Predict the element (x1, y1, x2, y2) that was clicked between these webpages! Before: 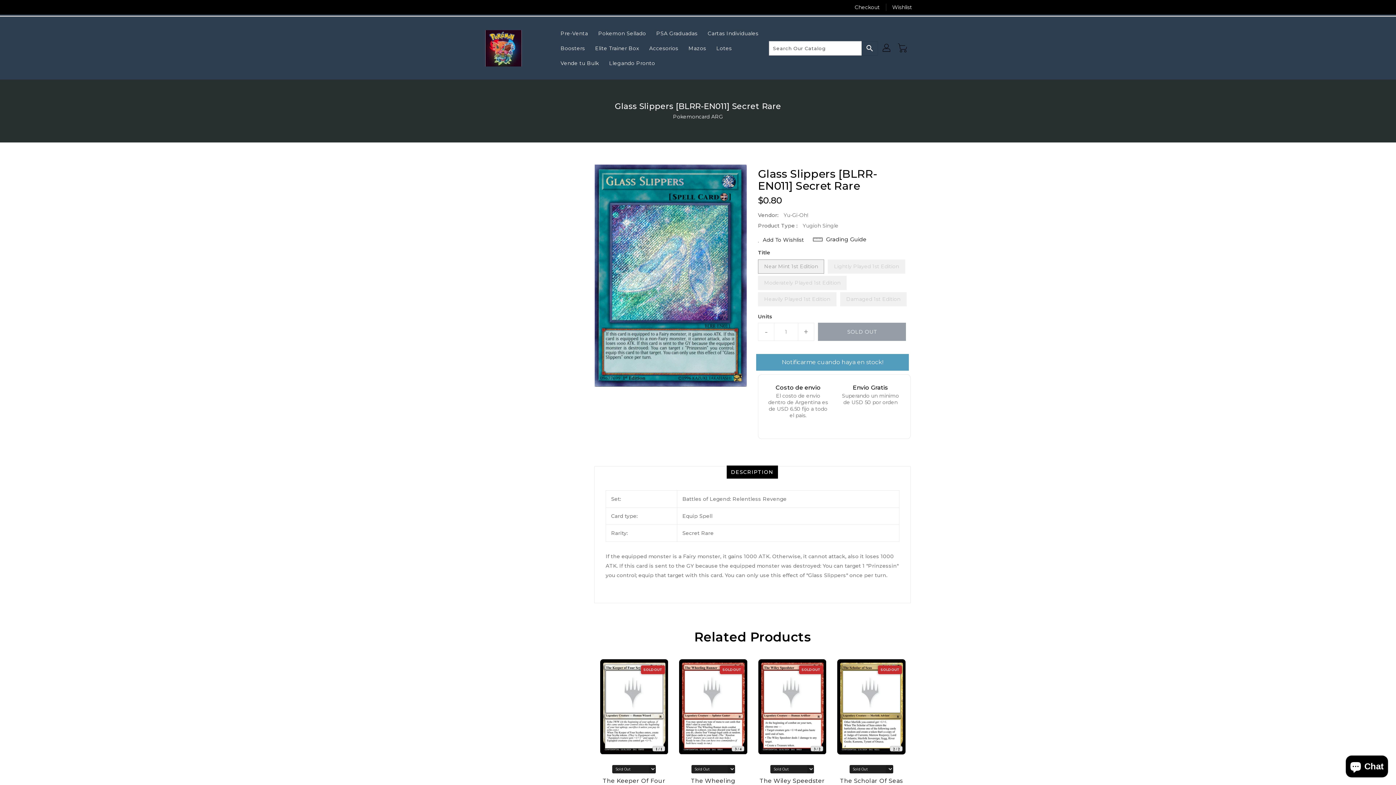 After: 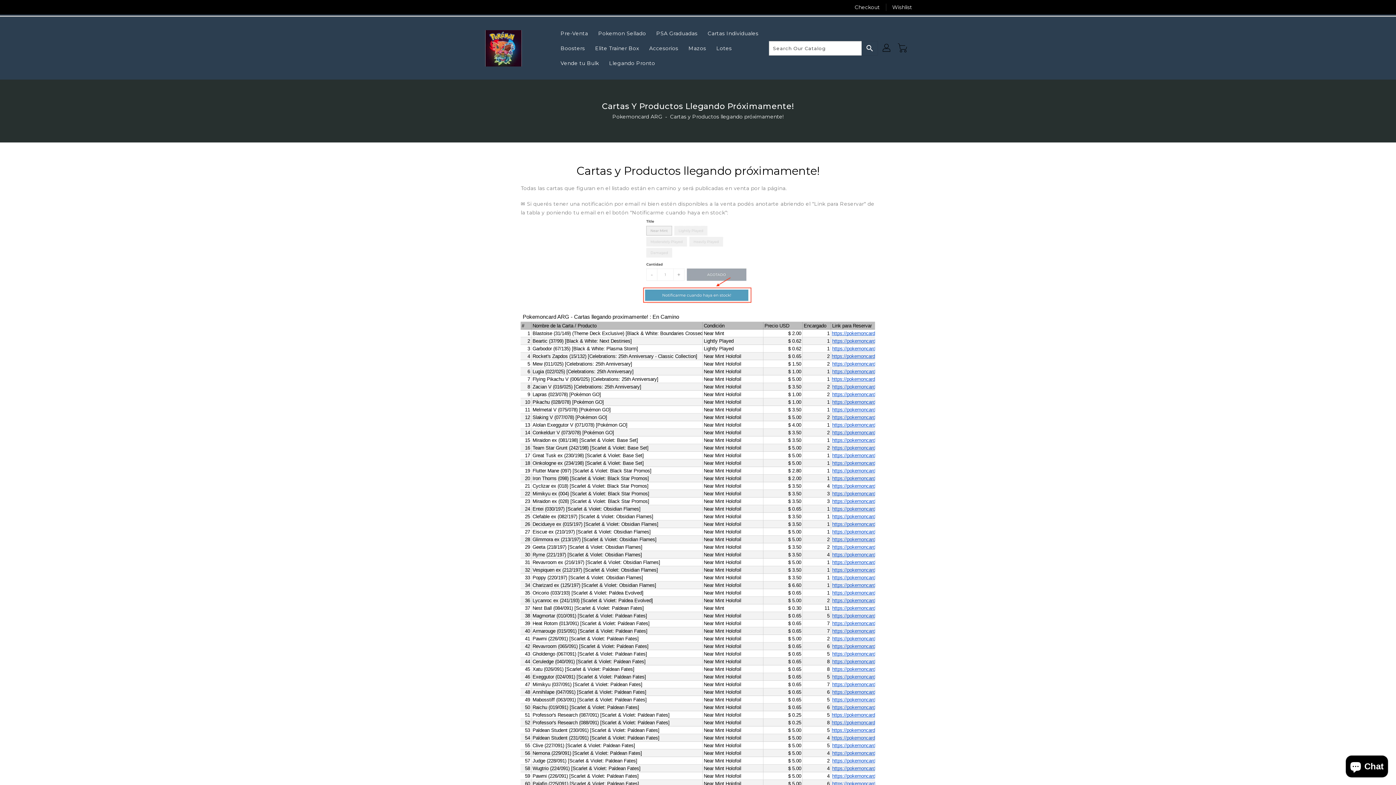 Action: label: Llegando Pronto bbox: (604, 55, 659, 70)